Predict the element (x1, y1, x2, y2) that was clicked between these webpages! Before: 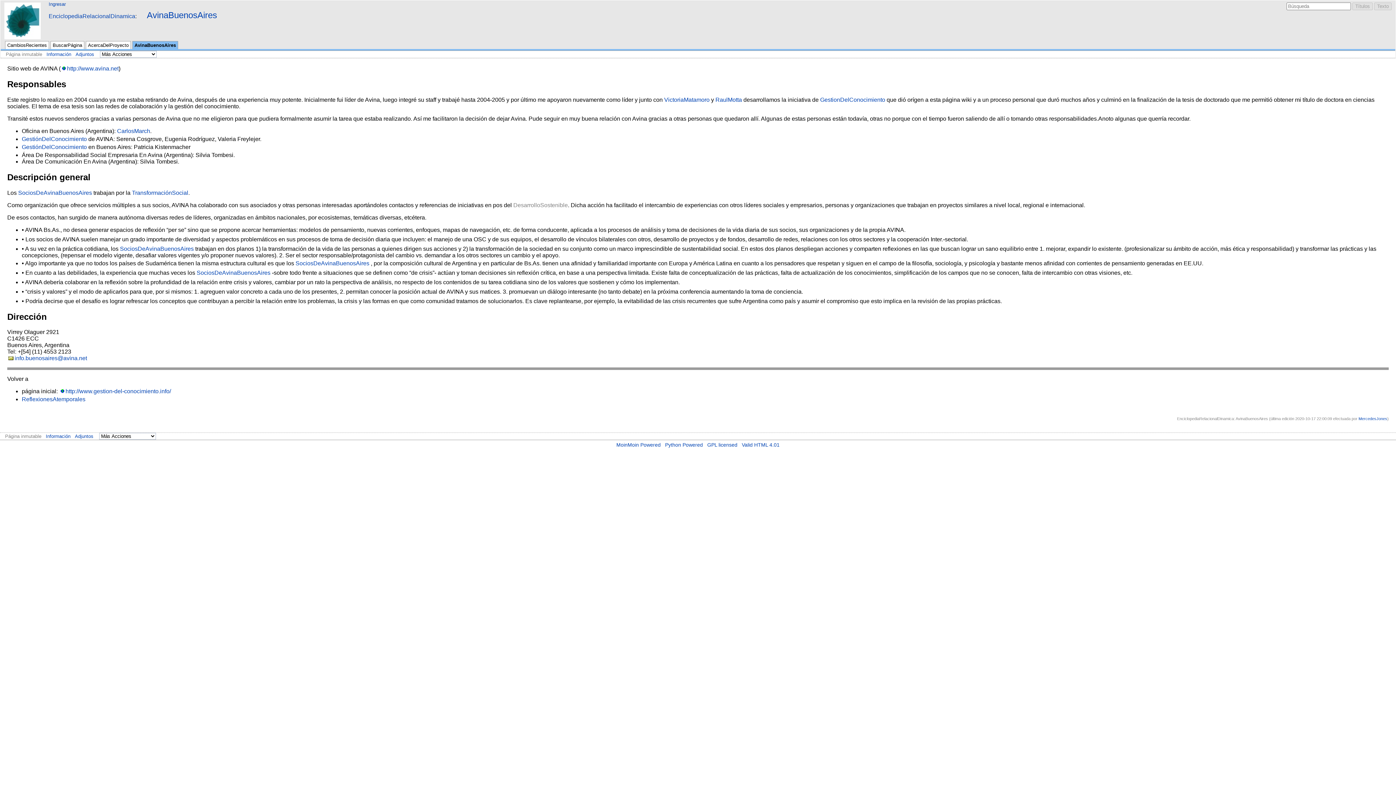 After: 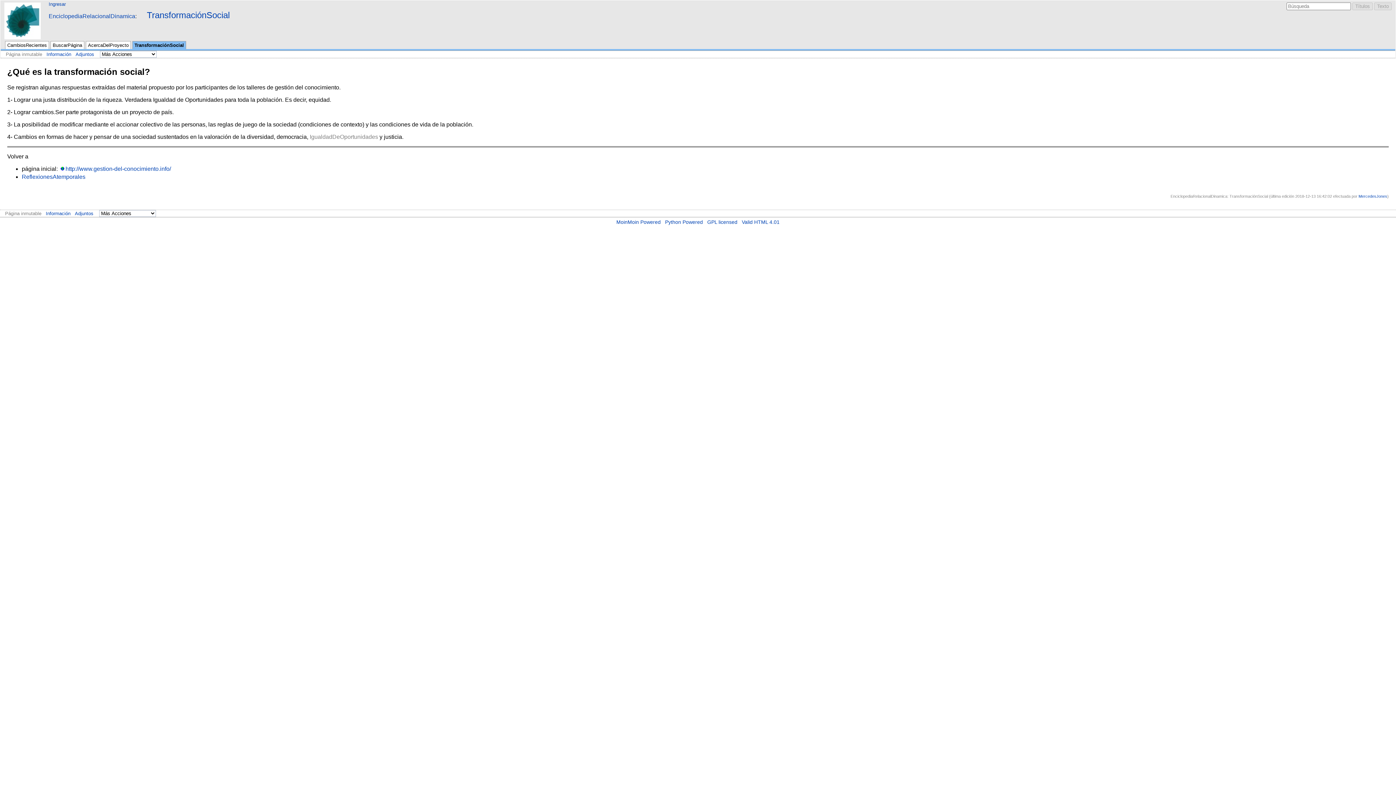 Action: bbox: (132, 189, 188, 195) label: TransformaciónSocial